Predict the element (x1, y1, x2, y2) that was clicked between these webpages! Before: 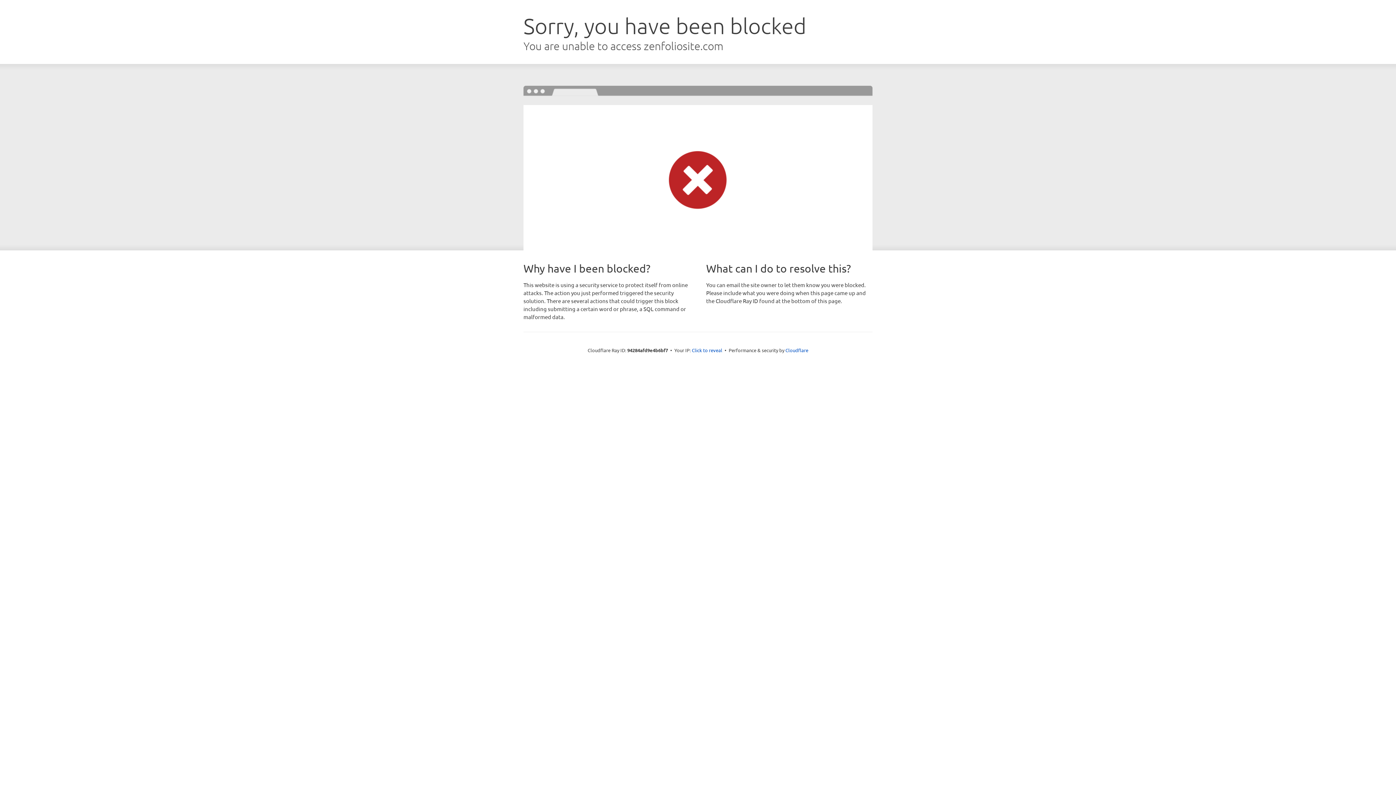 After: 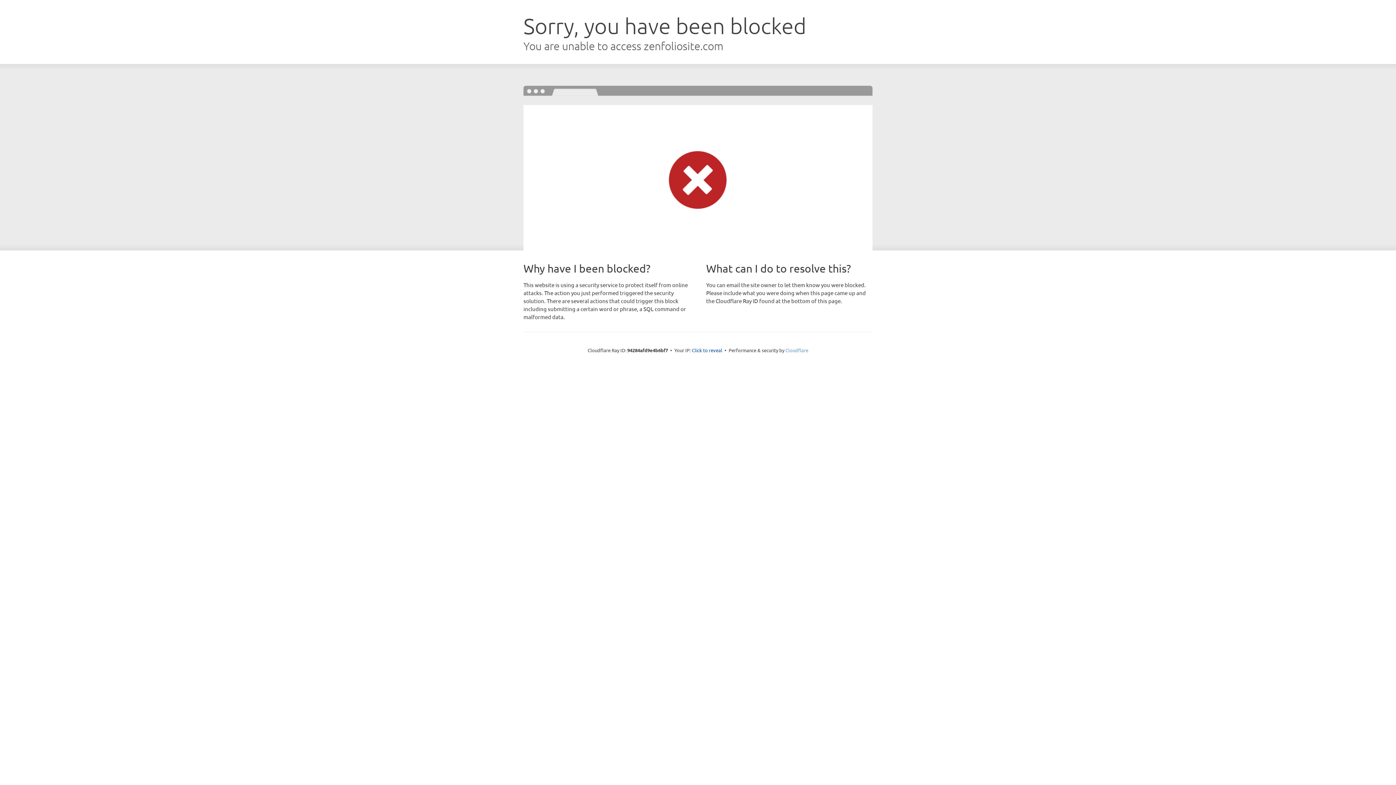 Action: label: Cloudflare bbox: (785, 347, 808, 353)